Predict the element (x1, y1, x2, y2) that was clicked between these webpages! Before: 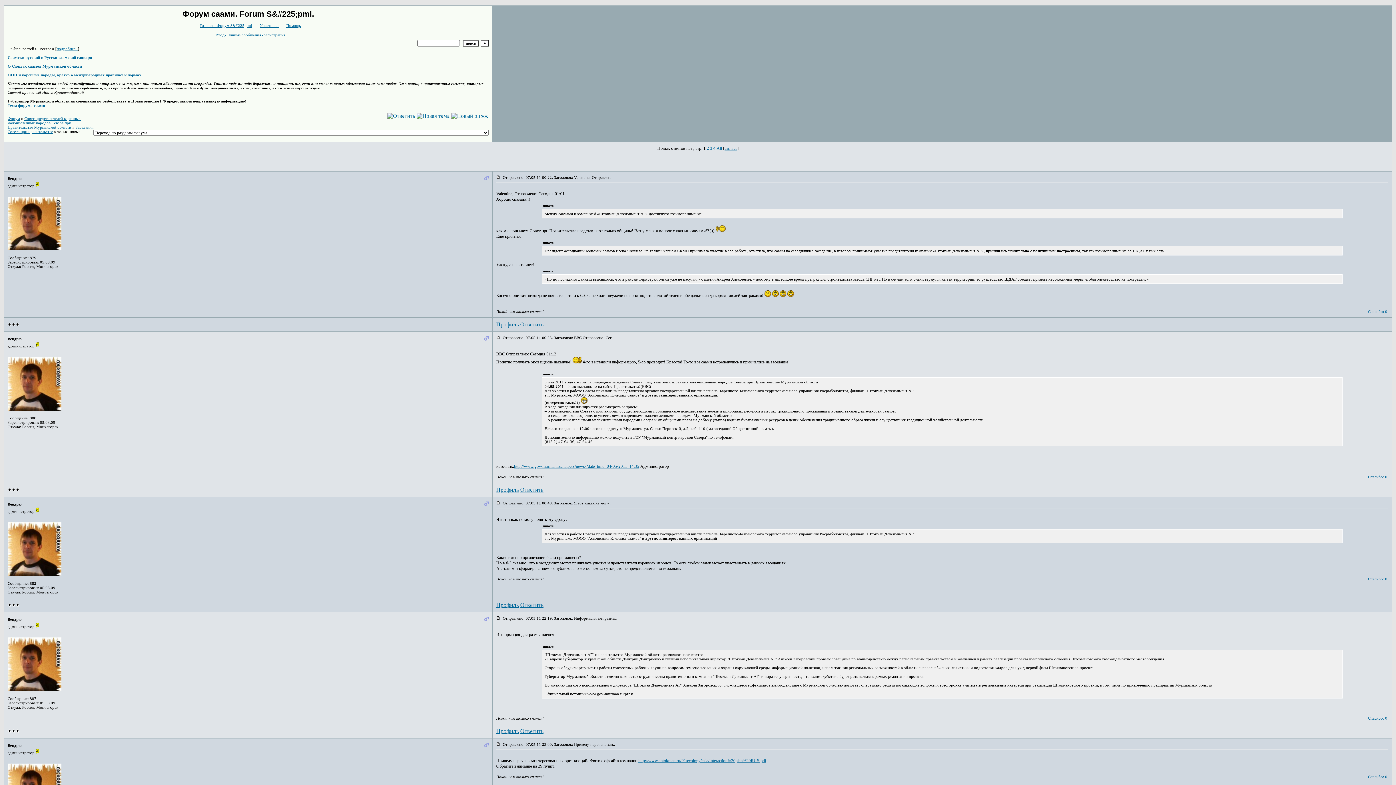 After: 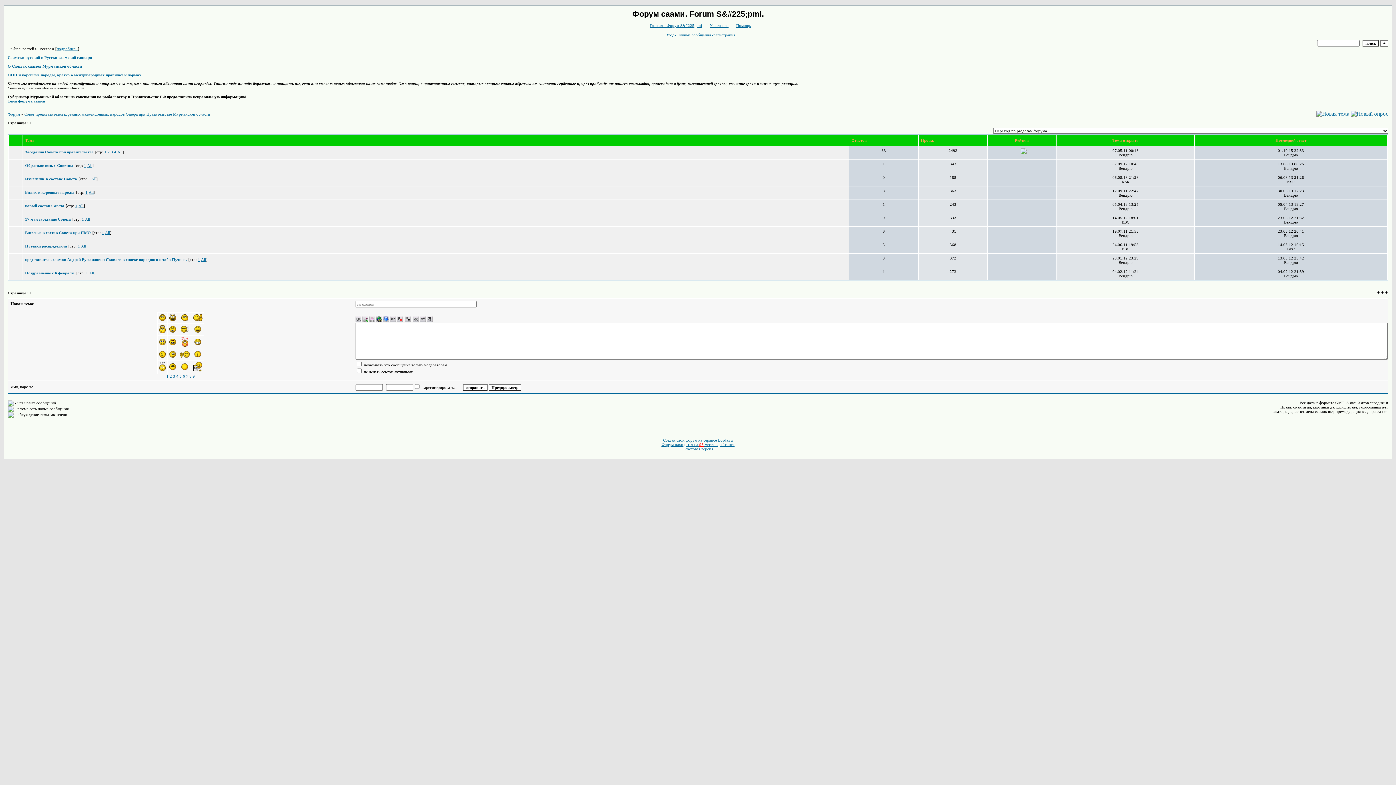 Action: label: Совет представителей коренных малочисленных народов Севера при Правительстве Мурманской области bbox: (7, 116, 80, 129)